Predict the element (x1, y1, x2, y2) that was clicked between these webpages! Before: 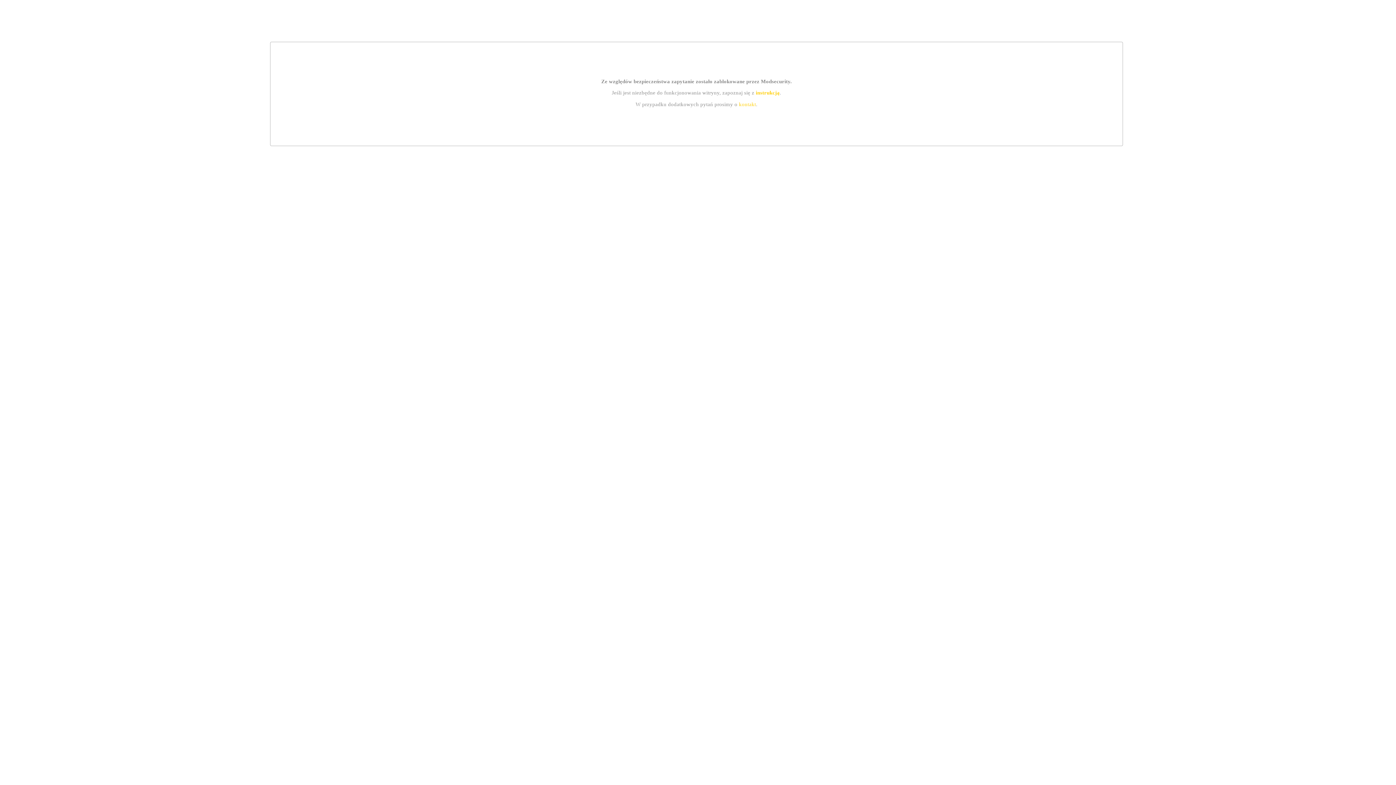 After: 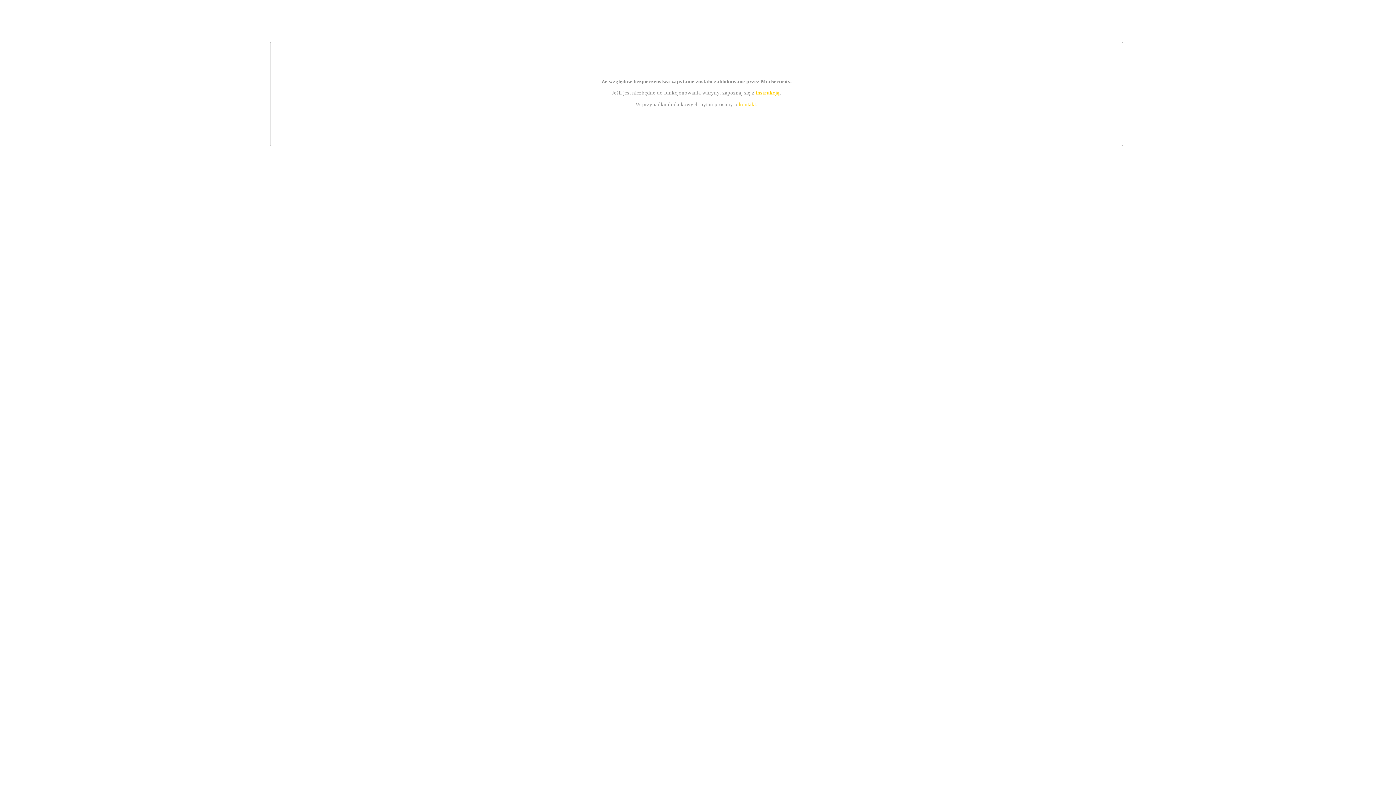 Action: label: kontakt bbox: (739, 101, 756, 107)